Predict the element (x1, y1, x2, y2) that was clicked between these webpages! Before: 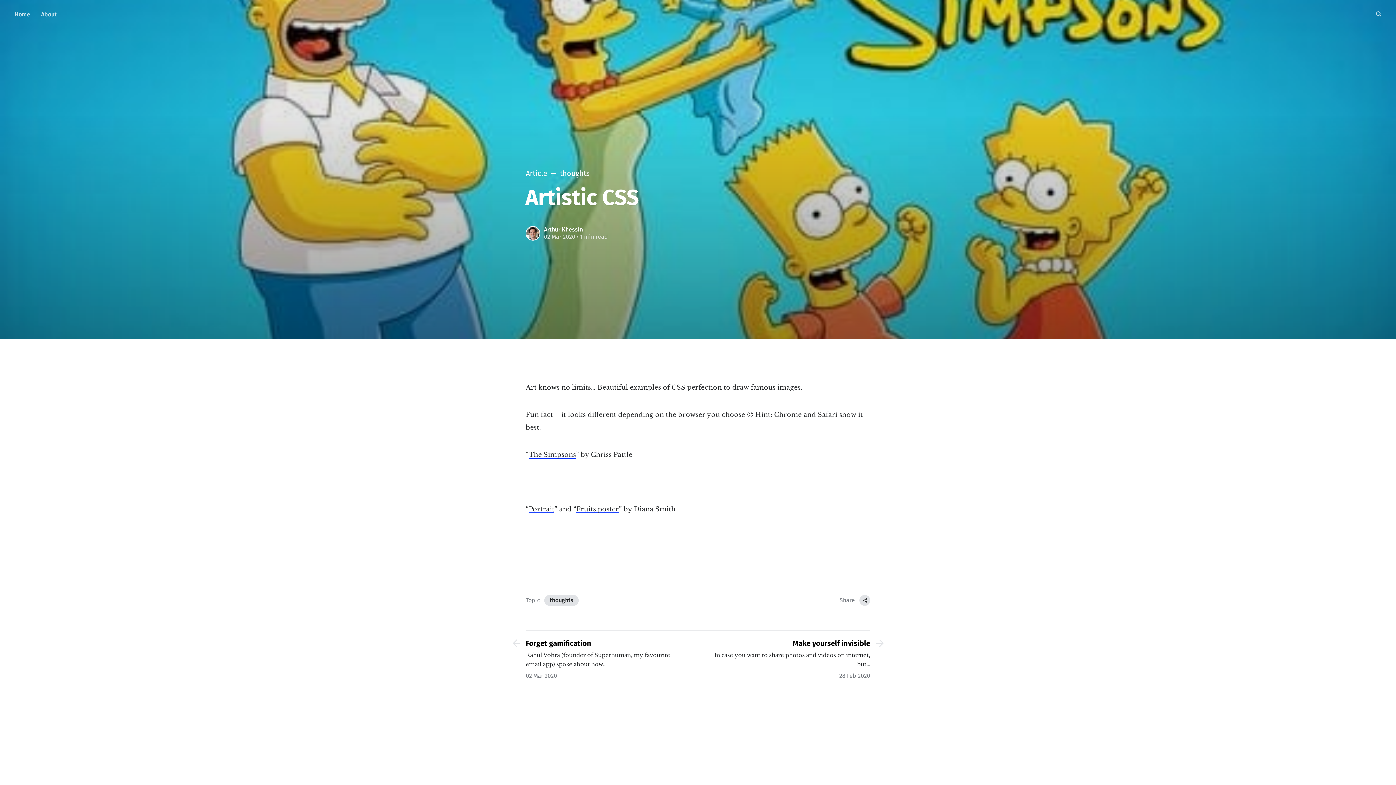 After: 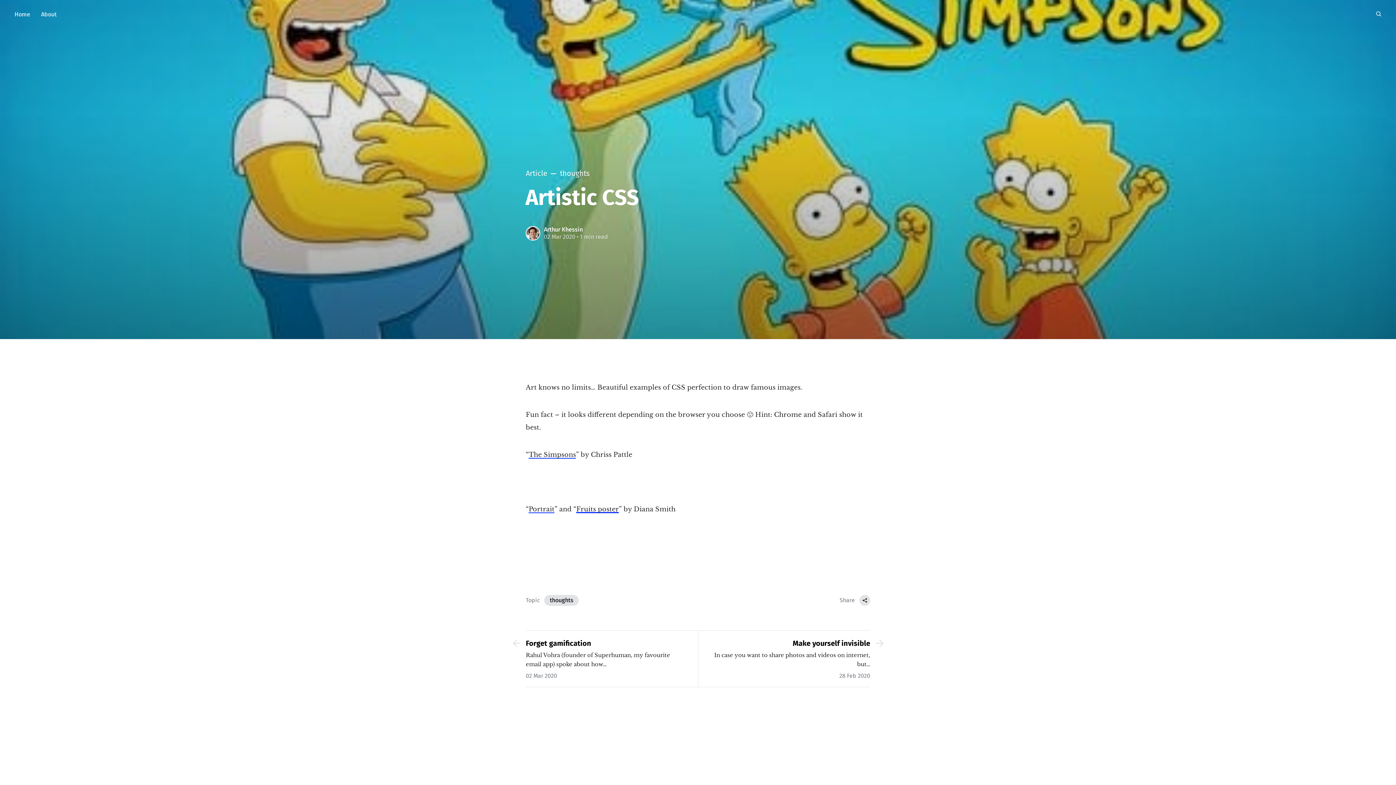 Action: label: Fruits poster (opens in a new tab) bbox: (576, 505, 619, 513)